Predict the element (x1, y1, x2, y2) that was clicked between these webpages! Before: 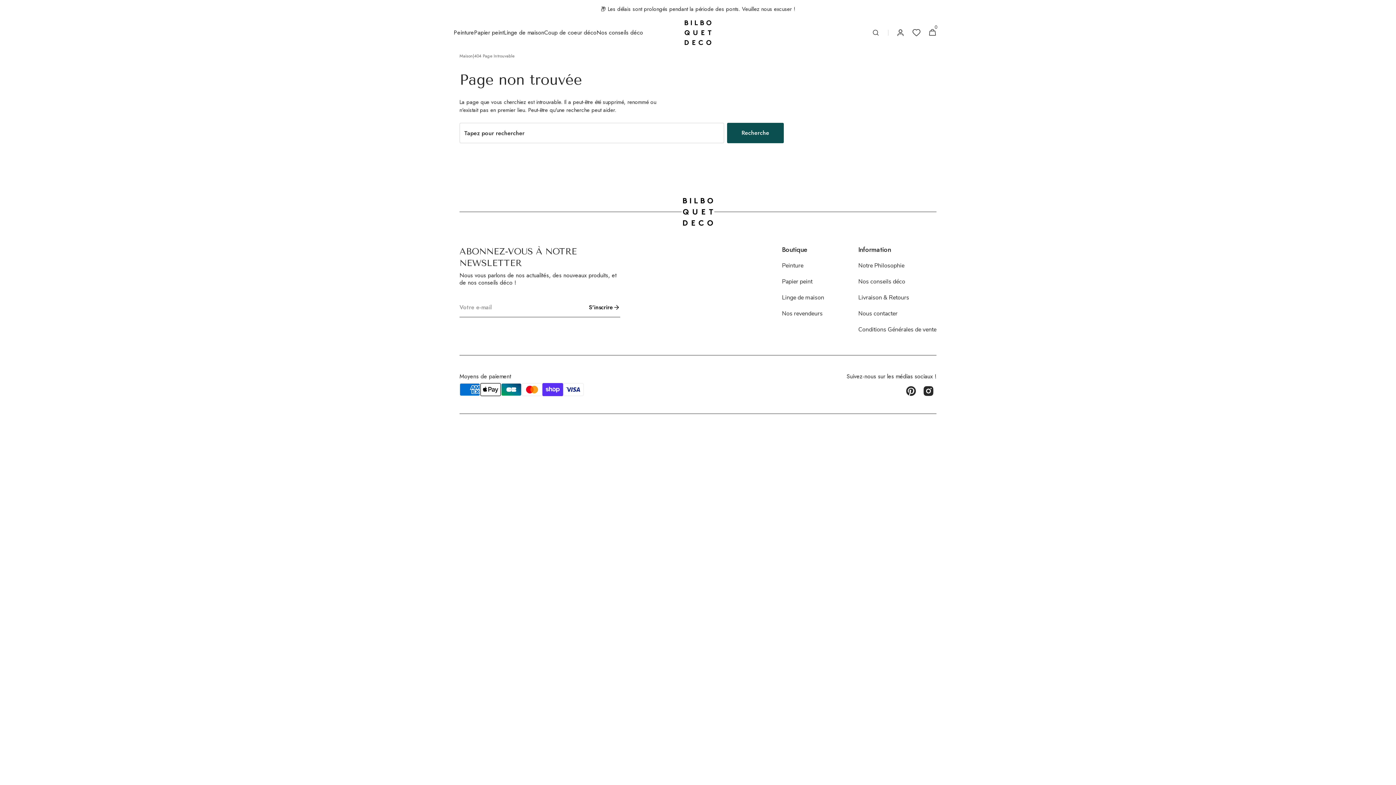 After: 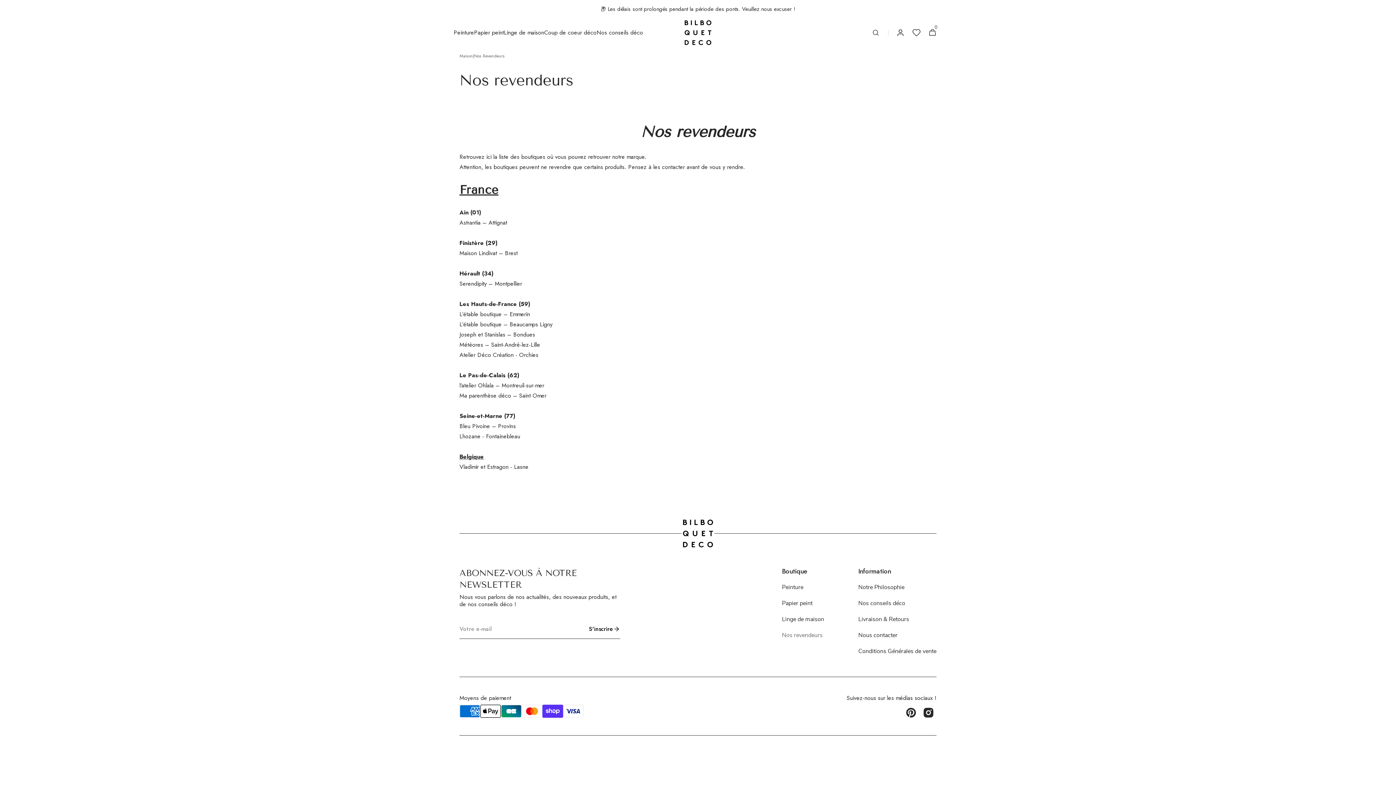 Action: label: Nos revendeurs bbox: (782, 305, 858, 321)